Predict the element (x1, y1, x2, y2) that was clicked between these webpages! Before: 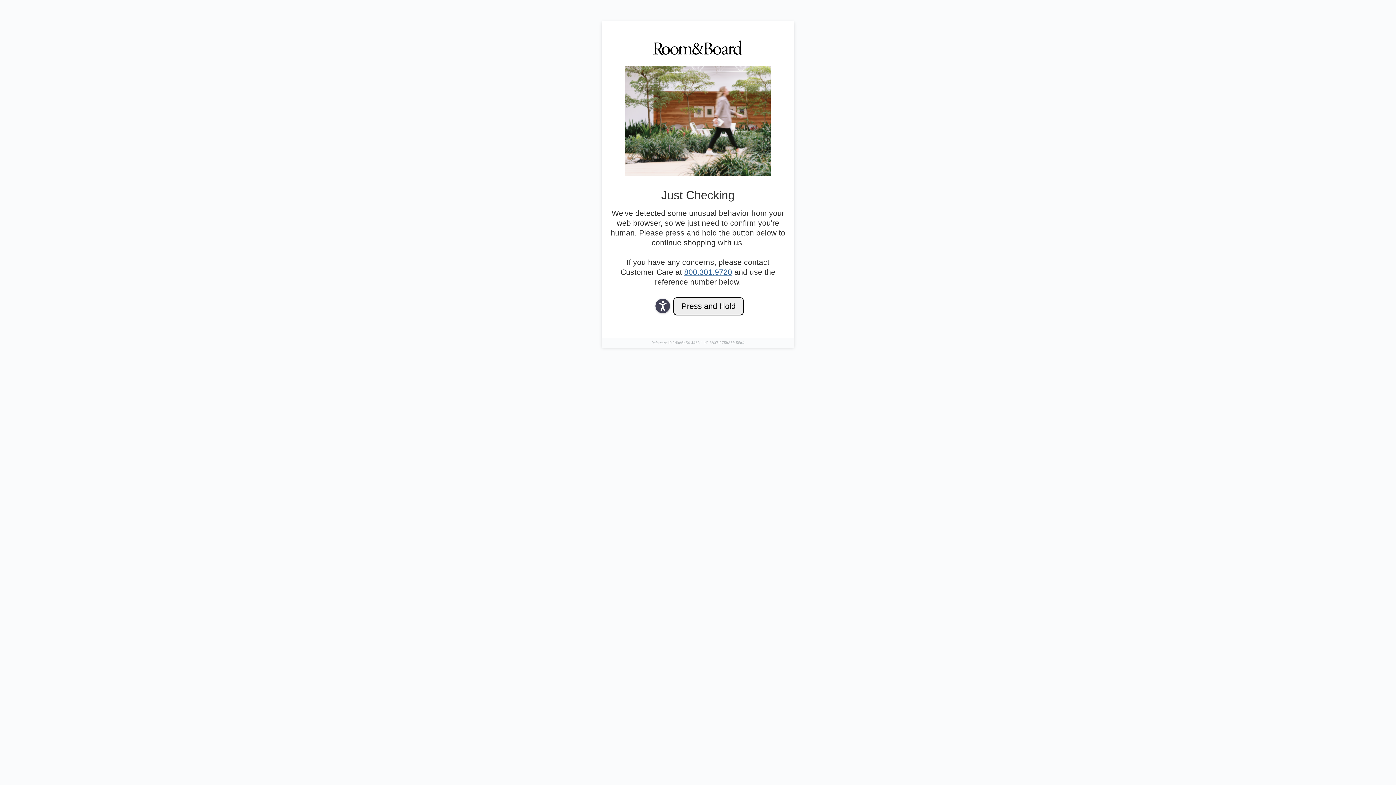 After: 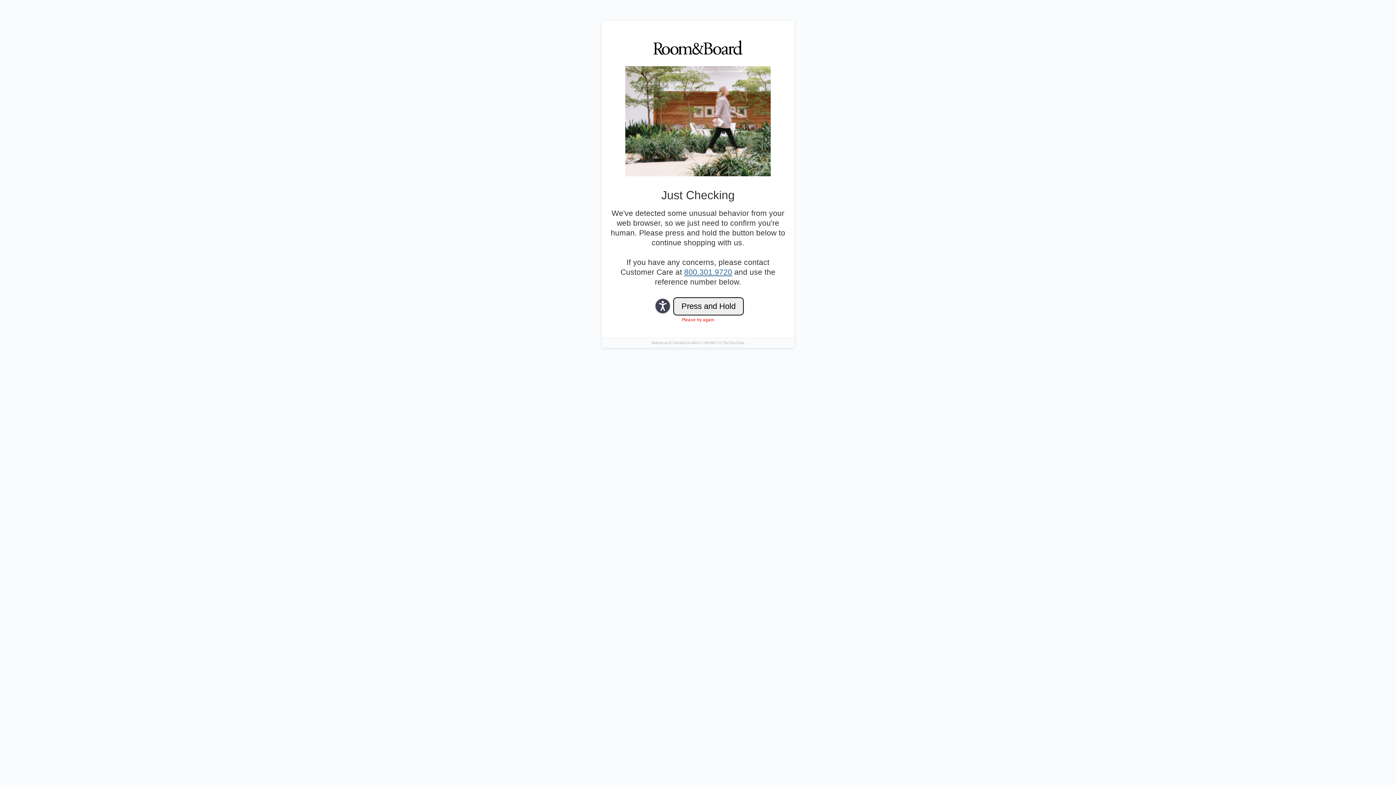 Action: bbox: (684, 268, 732, 276) label: 800.301.9720